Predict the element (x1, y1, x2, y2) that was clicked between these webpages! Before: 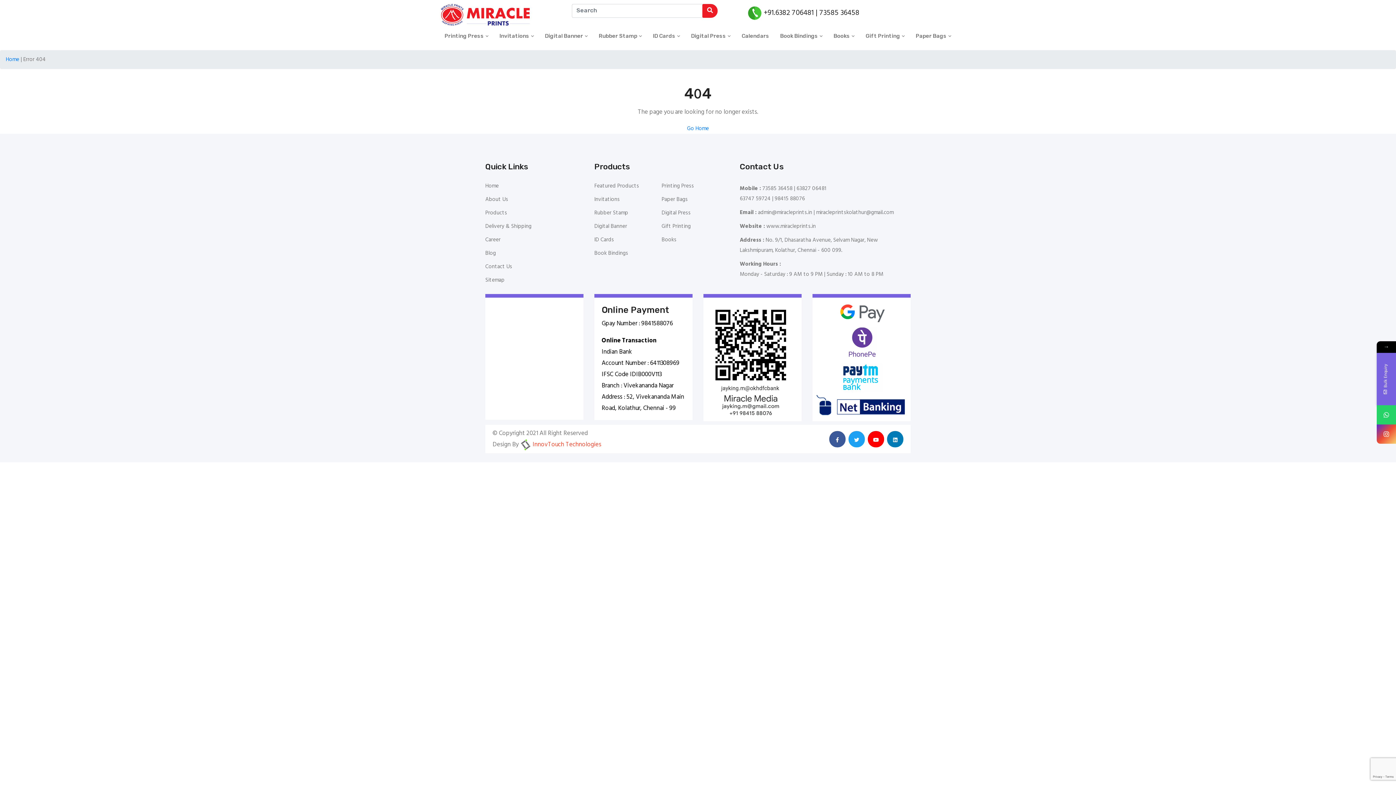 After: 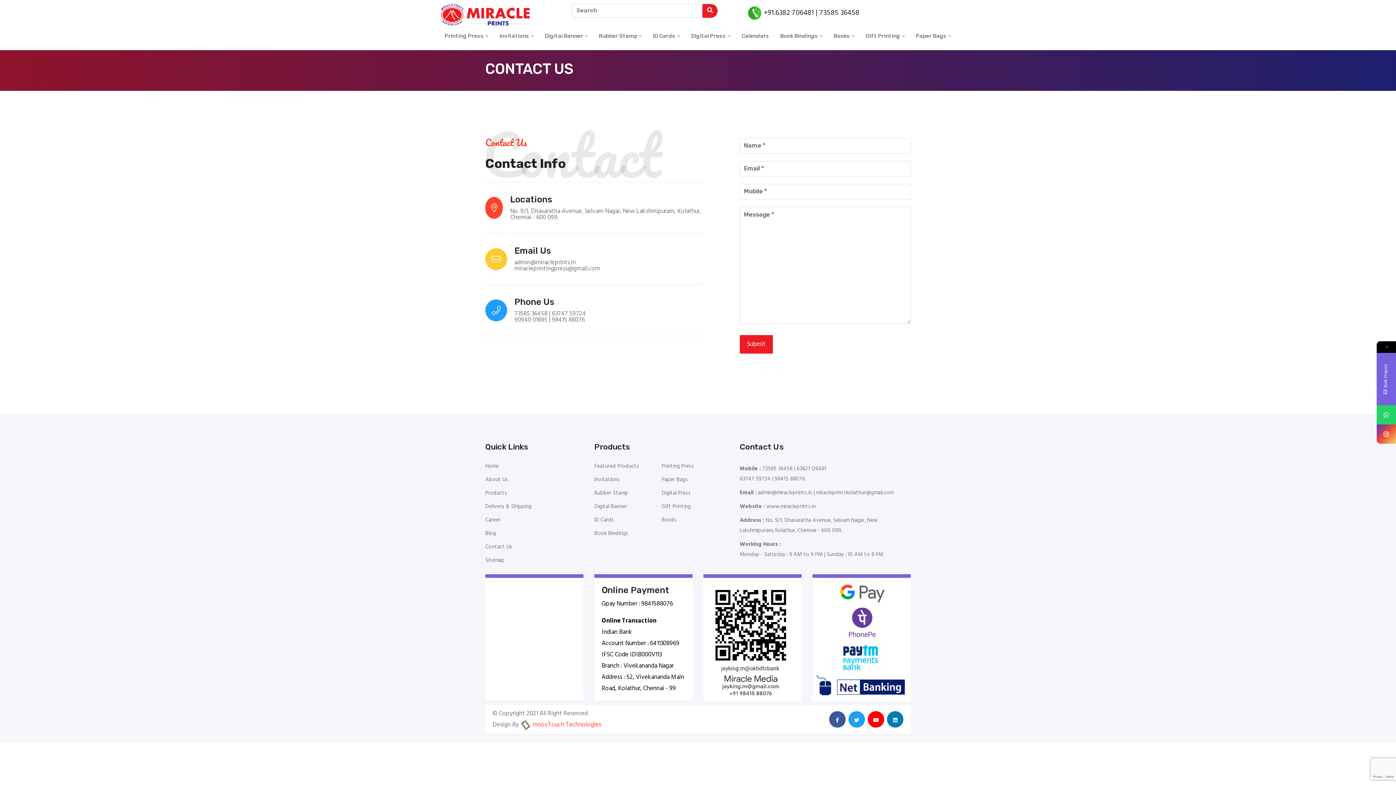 Action: bbox: (485, 264, 512, 269) label: Contact Us